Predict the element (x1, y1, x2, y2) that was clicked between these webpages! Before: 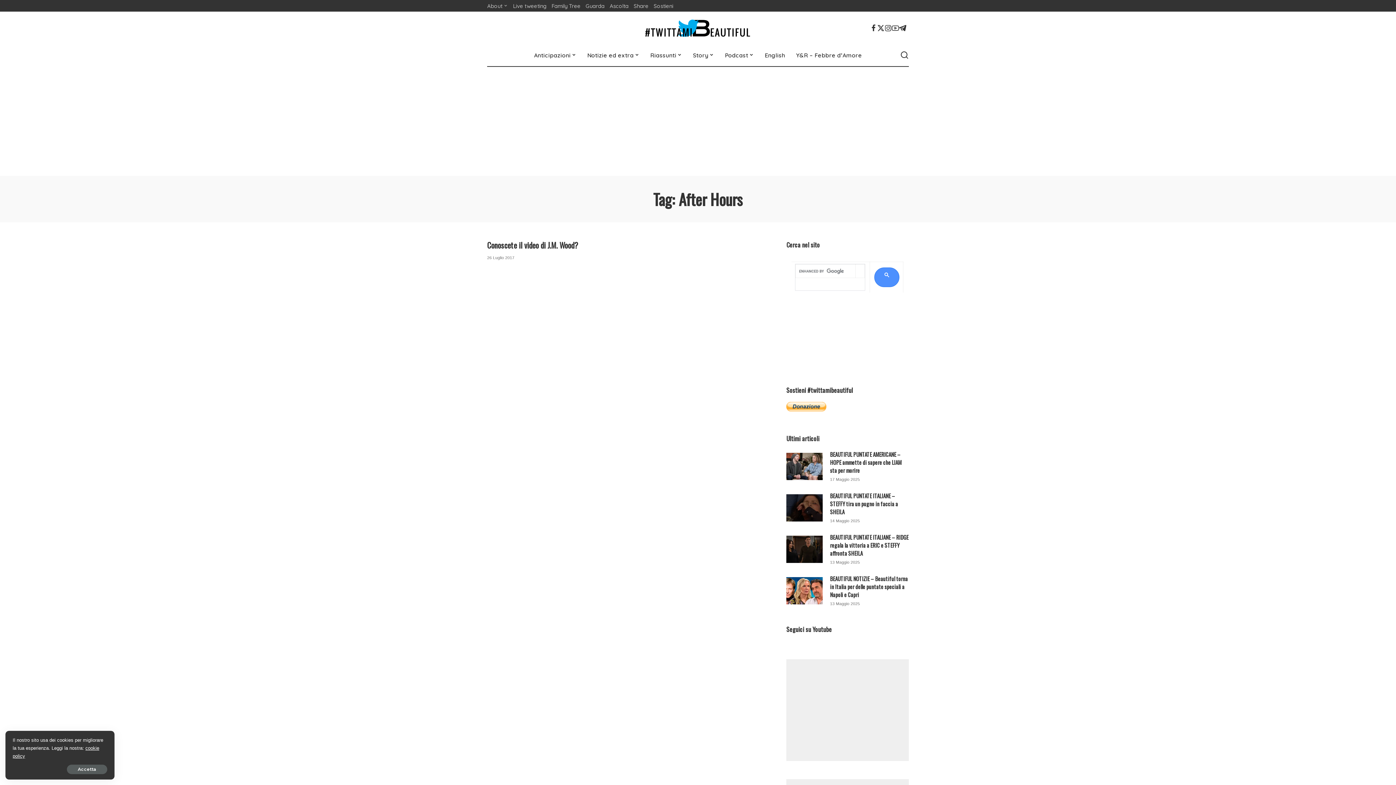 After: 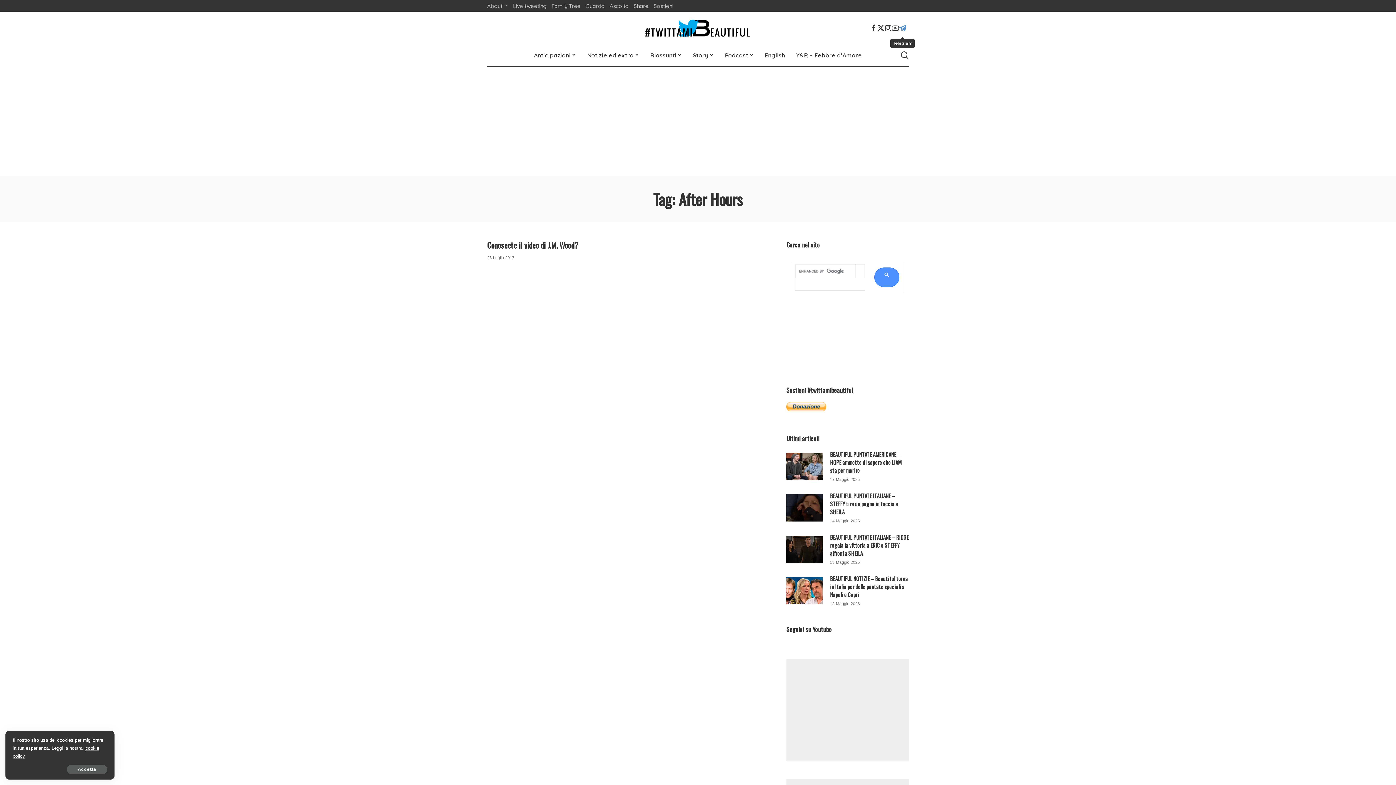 Action: label: Telegram bbox: (899, 18, 906, 37)